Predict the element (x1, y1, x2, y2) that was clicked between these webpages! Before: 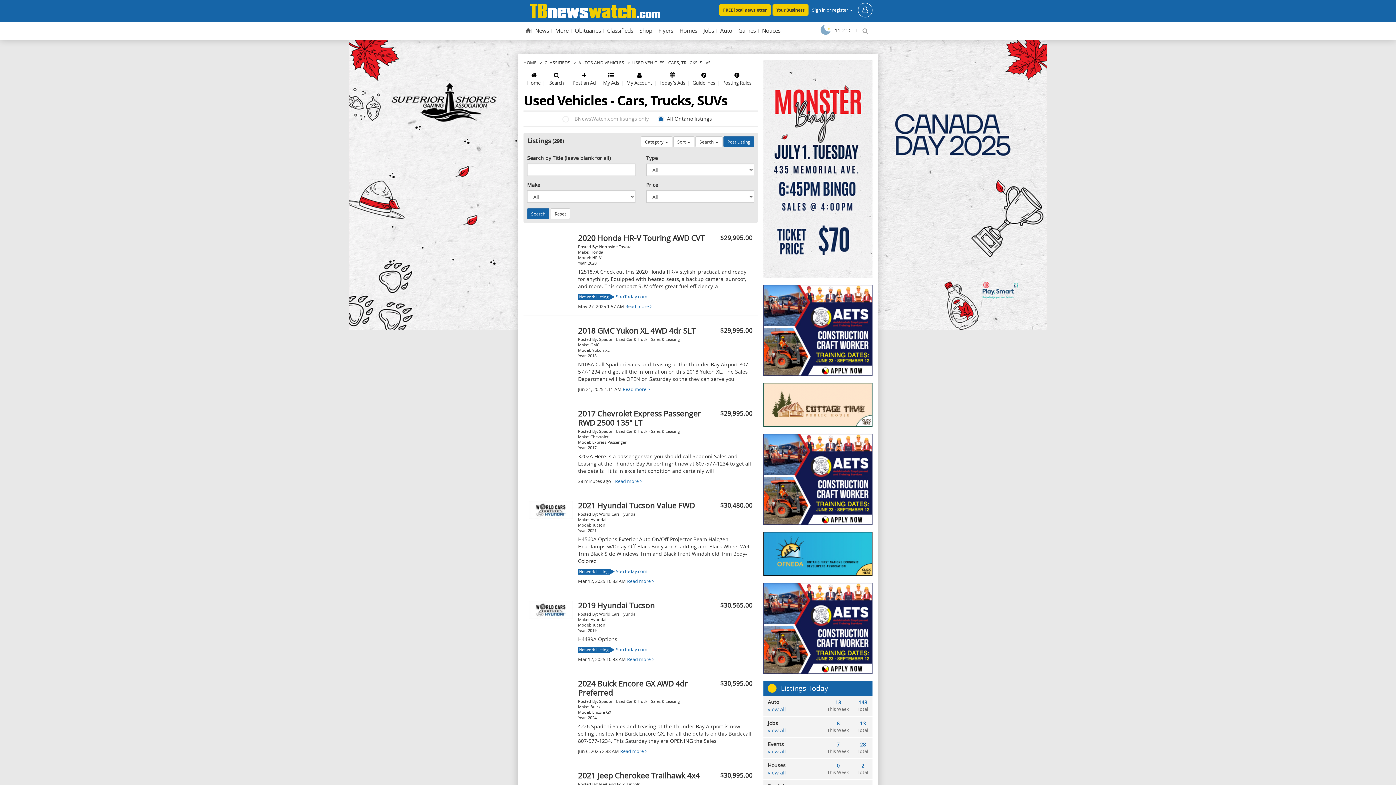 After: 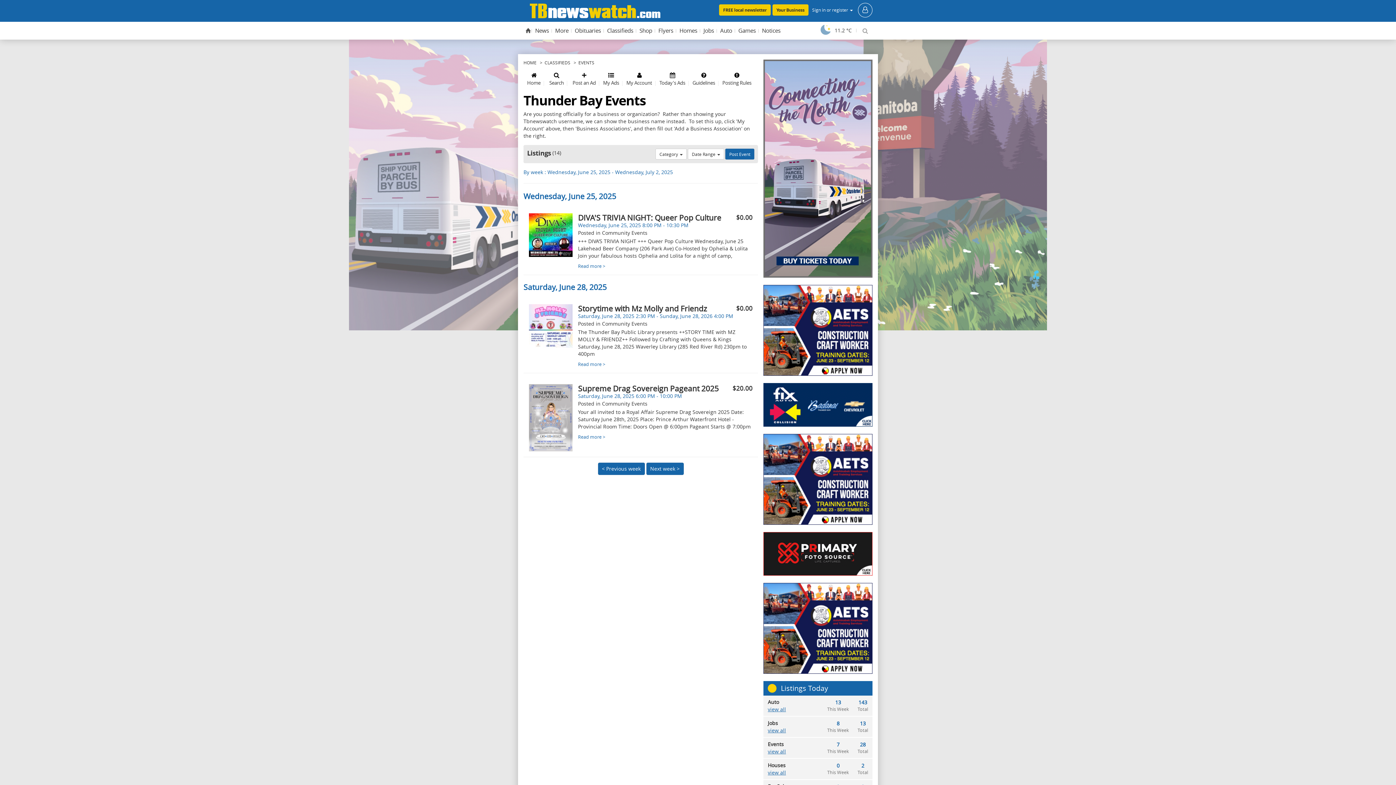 Action: label: Events
view all
	7
This Week
	28
Total bbox: (763, 738, 872, 759)